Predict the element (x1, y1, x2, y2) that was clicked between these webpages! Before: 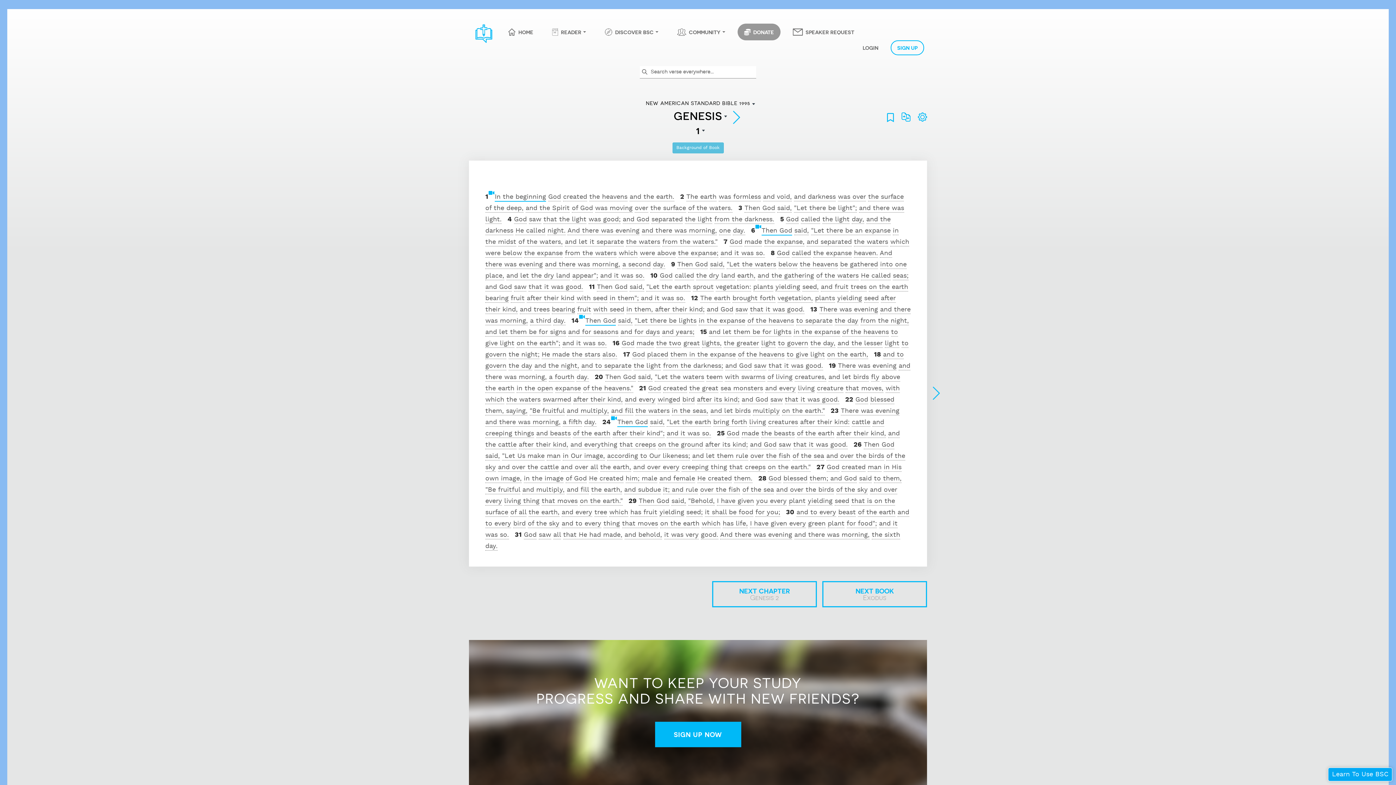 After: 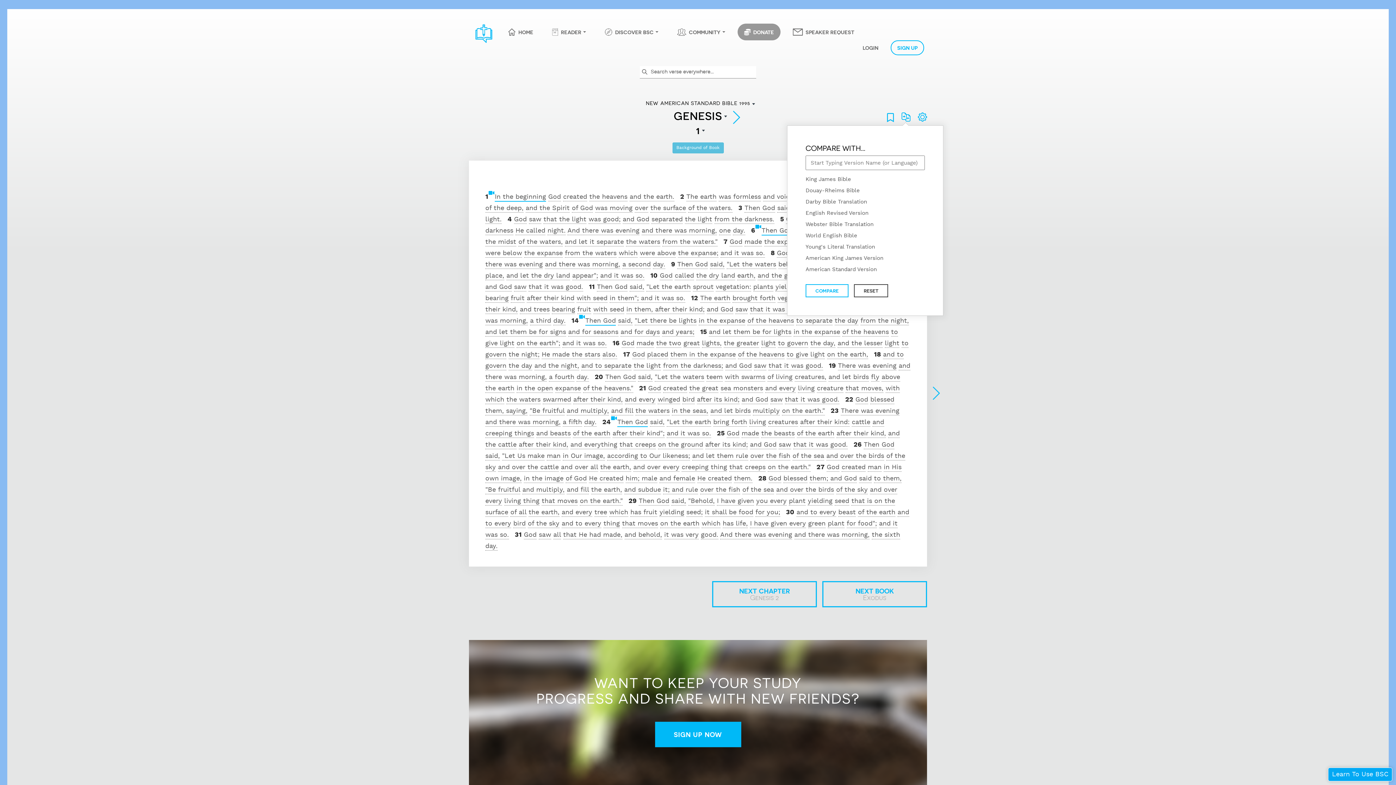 Action: bbox: (901, 116, 910, 122)